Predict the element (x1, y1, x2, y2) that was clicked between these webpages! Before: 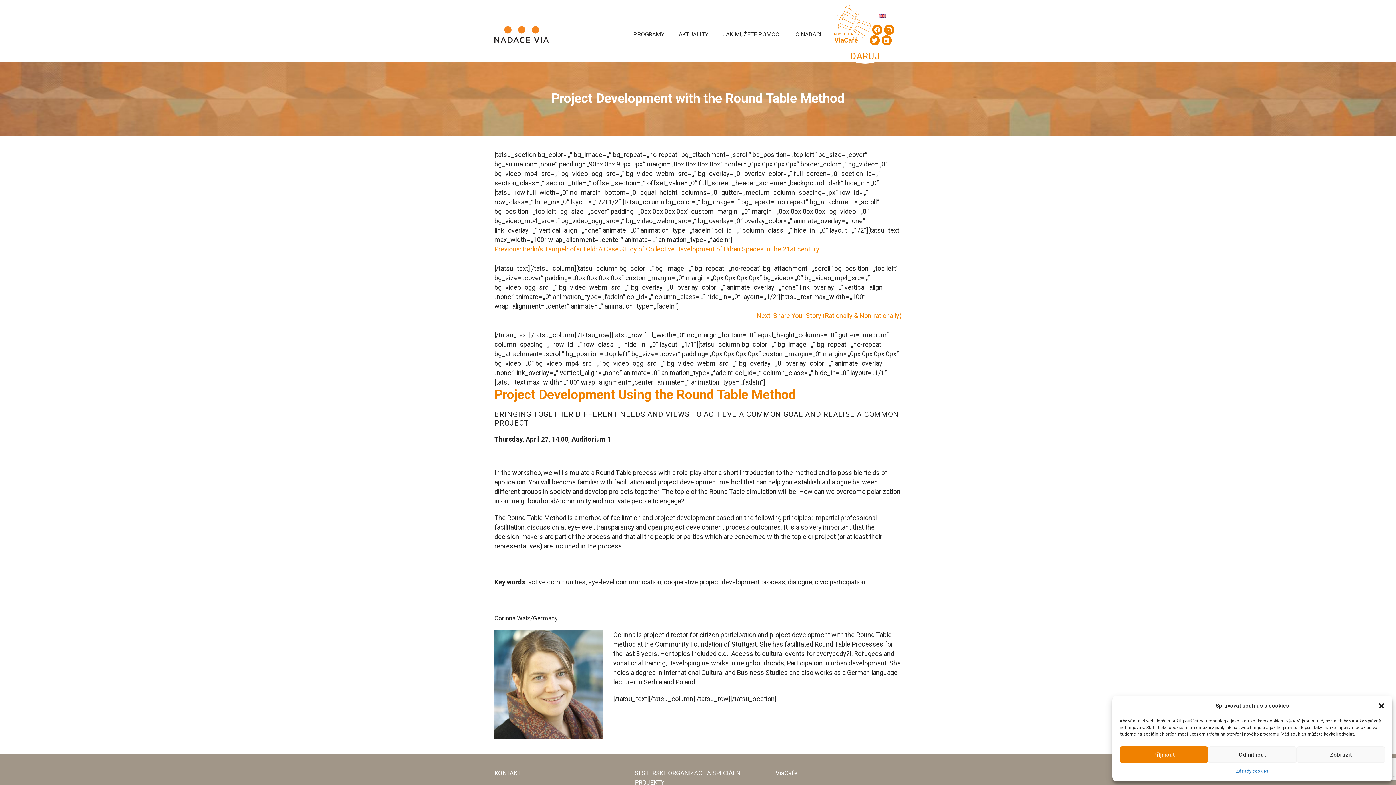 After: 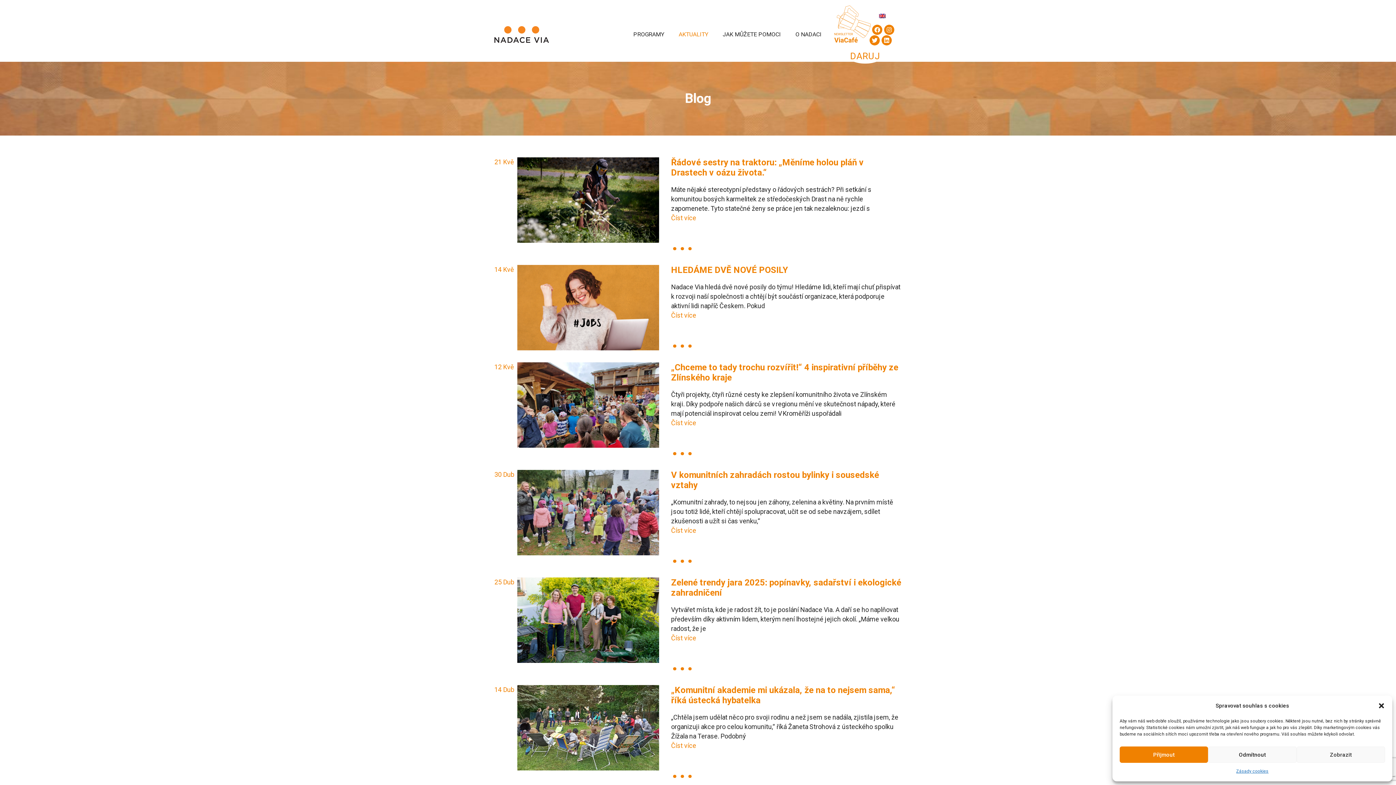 Action: bbox: (671, 30, 715, 38) label: AKTUALITY